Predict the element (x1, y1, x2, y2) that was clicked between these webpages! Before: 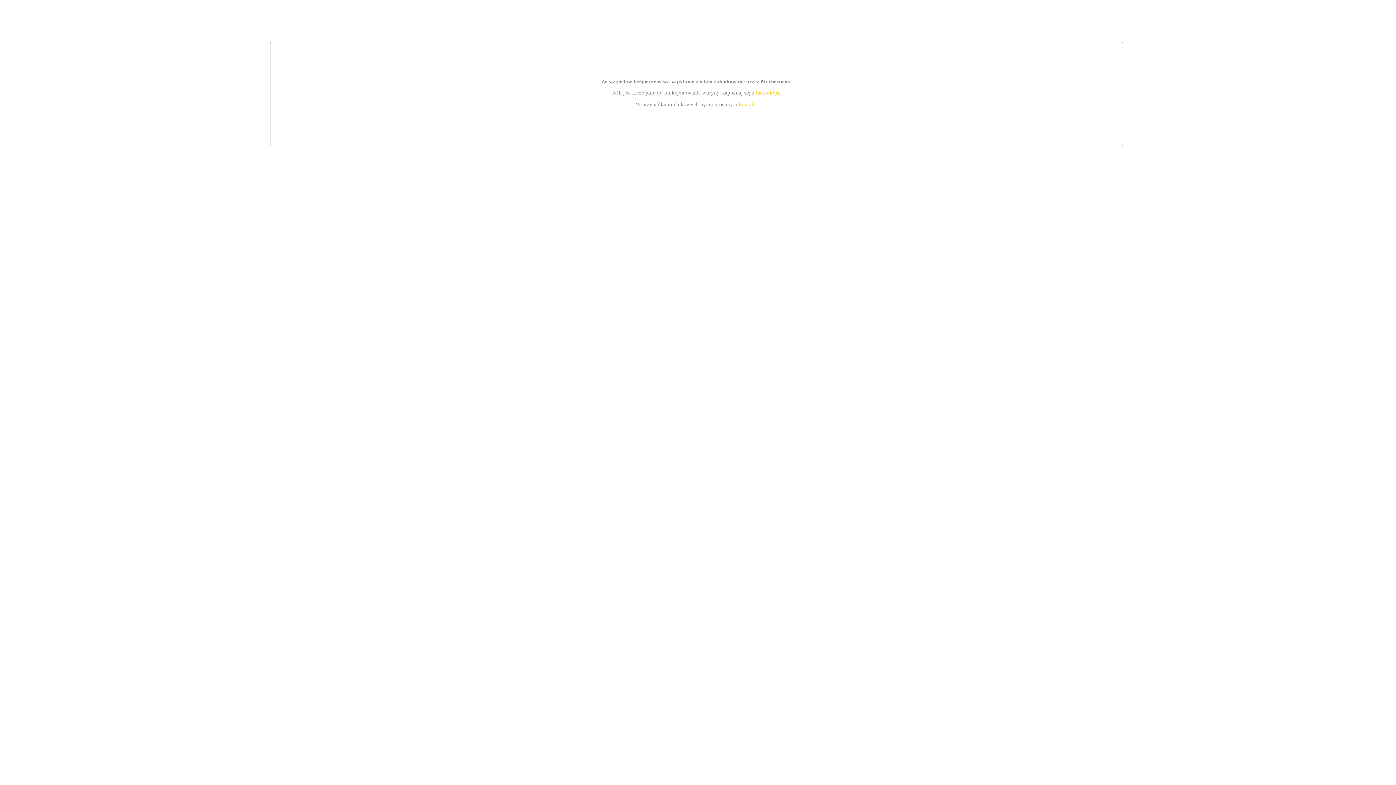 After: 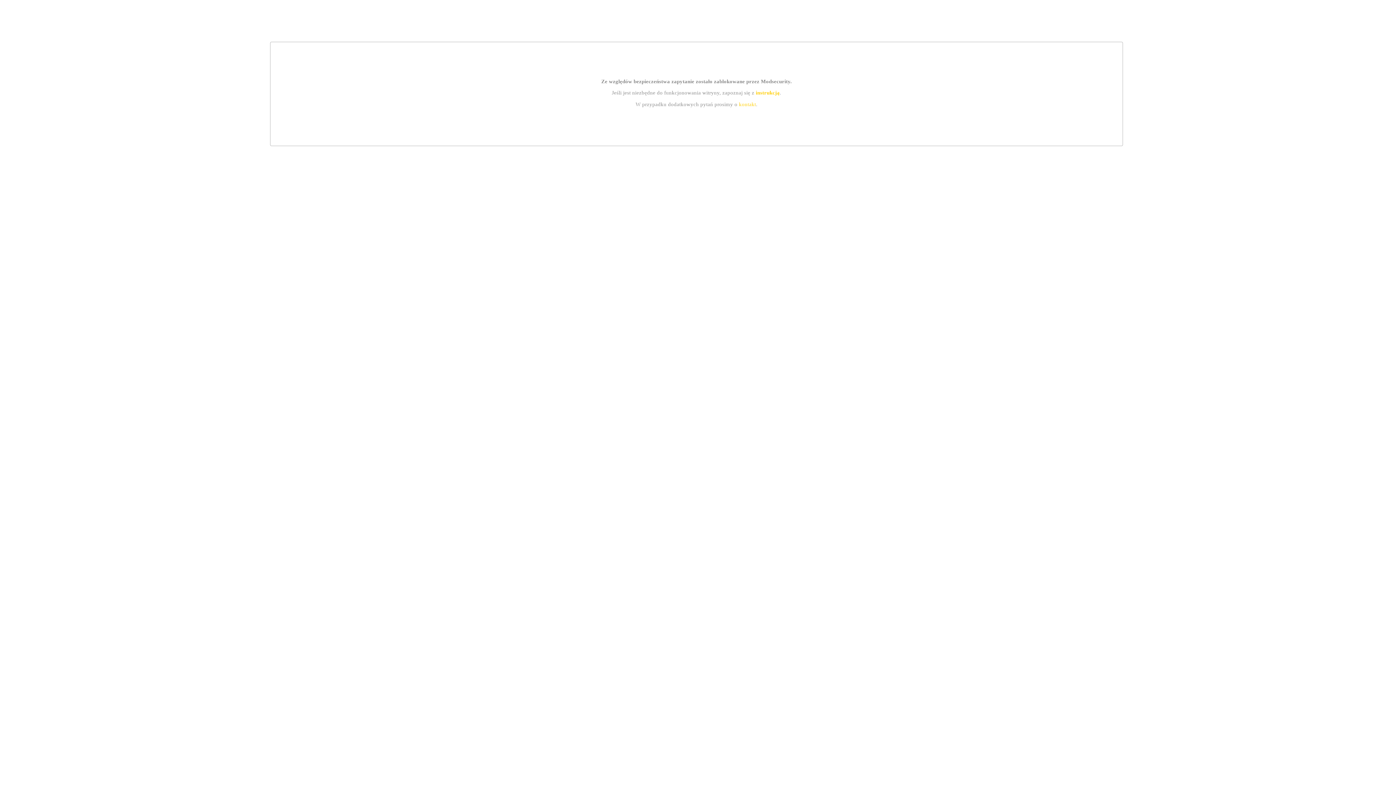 Action: label: kontakt bbox: (739, 101, 756, 107)